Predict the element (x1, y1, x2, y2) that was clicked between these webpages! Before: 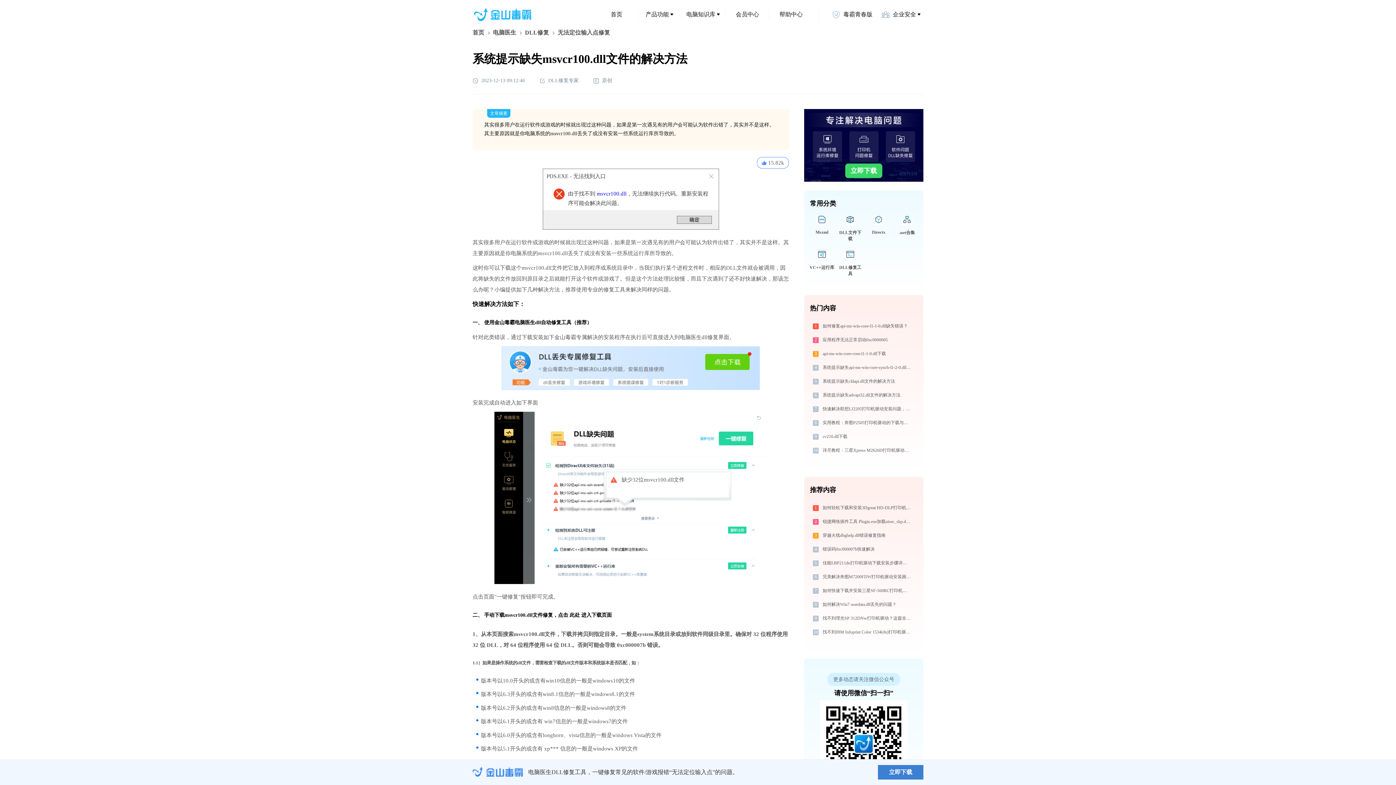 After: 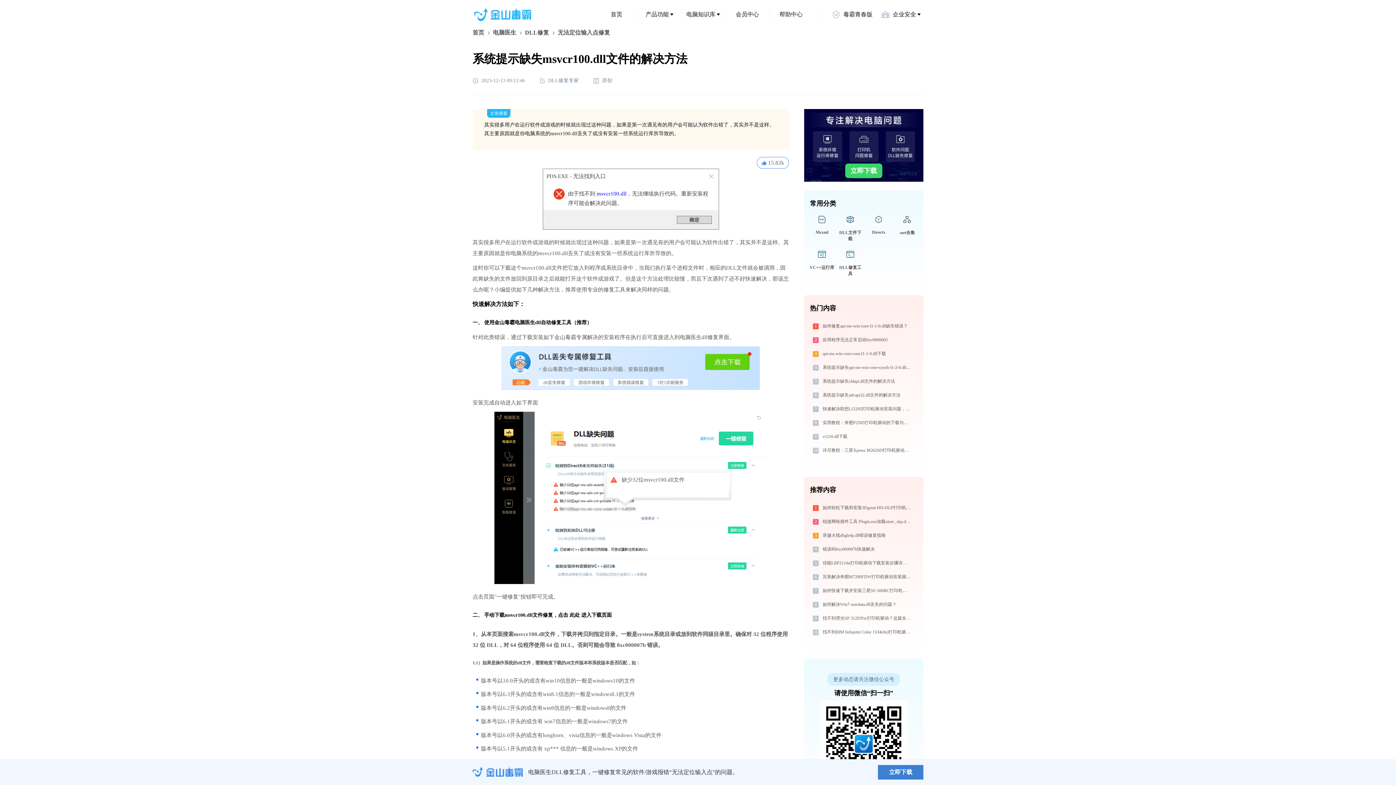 Action: label: 金山毒霸
电脑医生DLL修复工具，一键修复常见的软件/游戏报错“无法定位输入点”的问题。
立即下载 bbox: (0, 759, 1396, 785)